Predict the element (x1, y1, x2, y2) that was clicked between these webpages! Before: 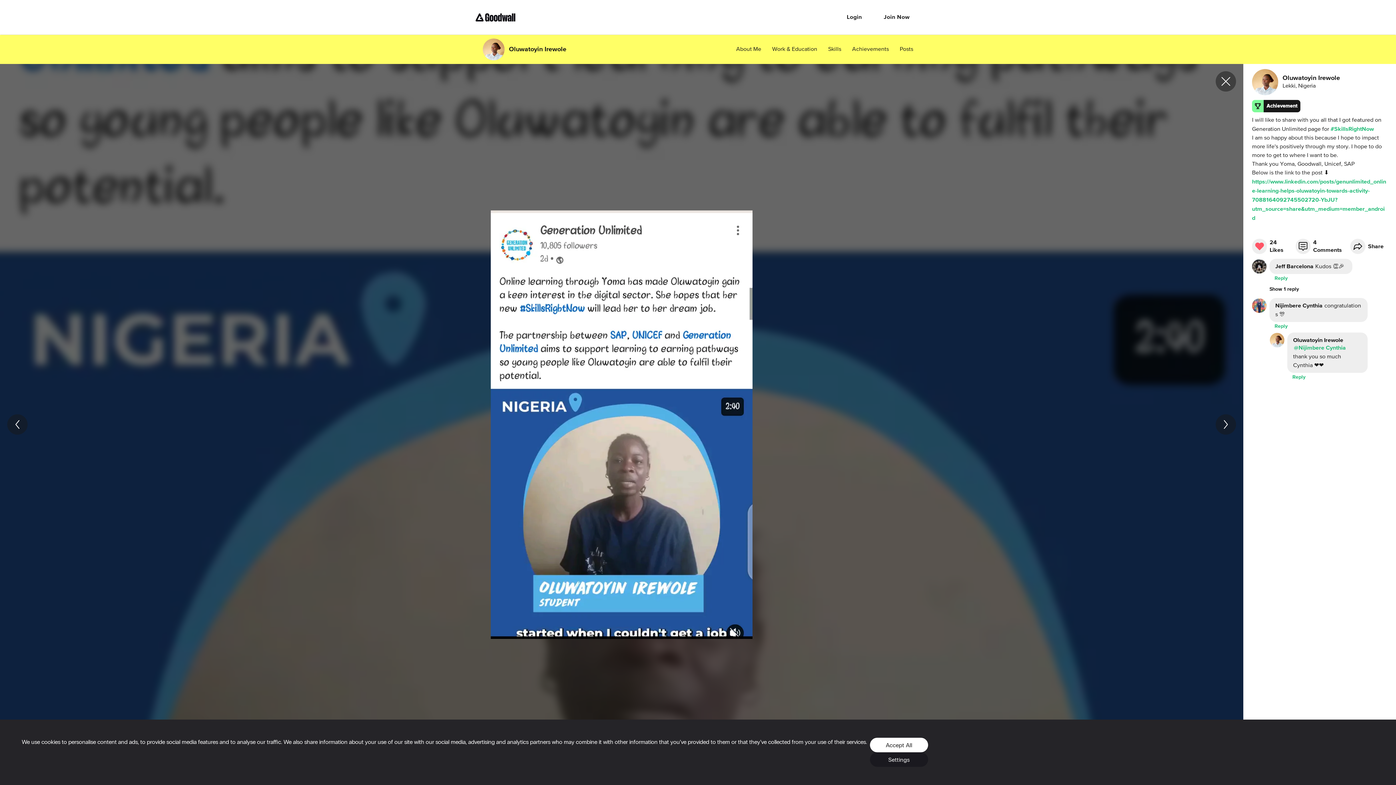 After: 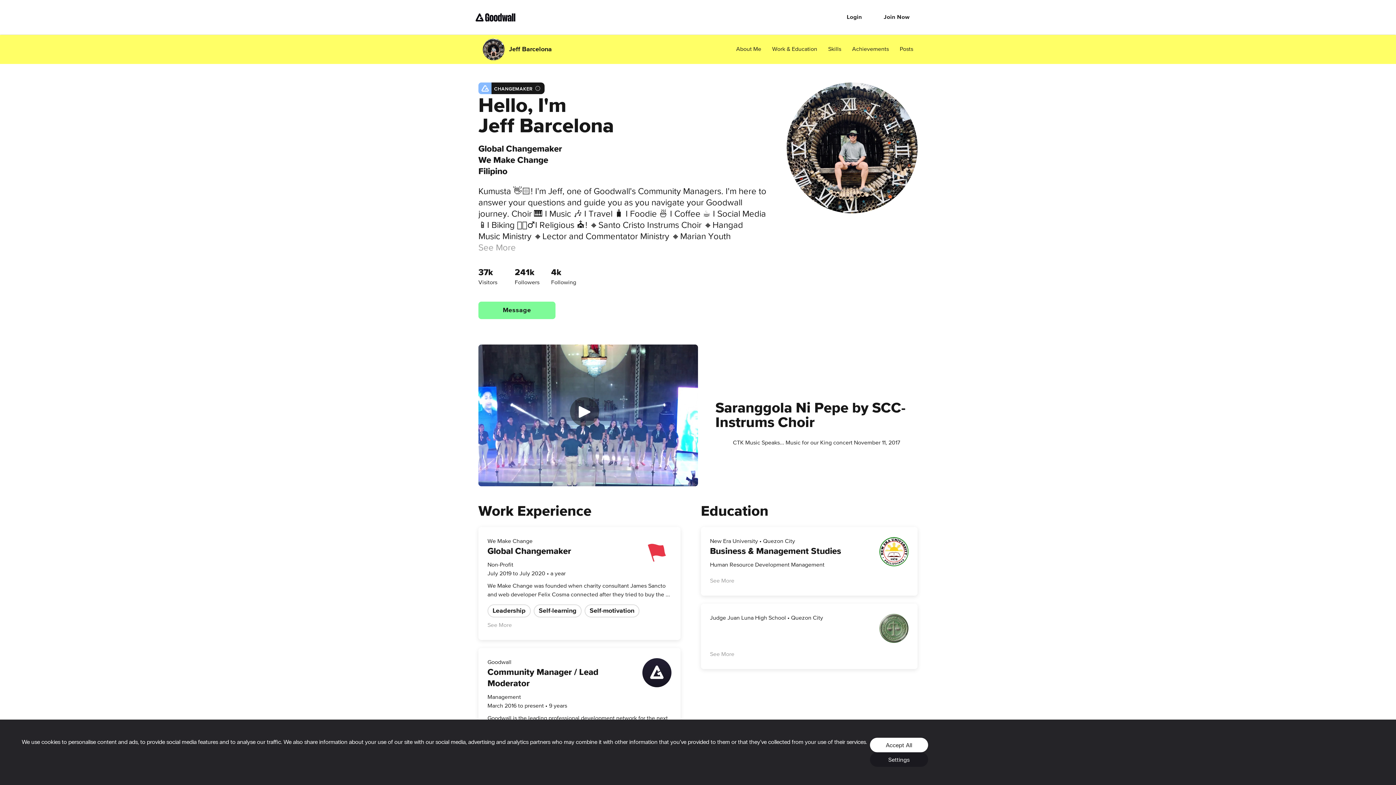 Action: bbox: (1275, 263, 1313, 269) label: Jeff Barcelona